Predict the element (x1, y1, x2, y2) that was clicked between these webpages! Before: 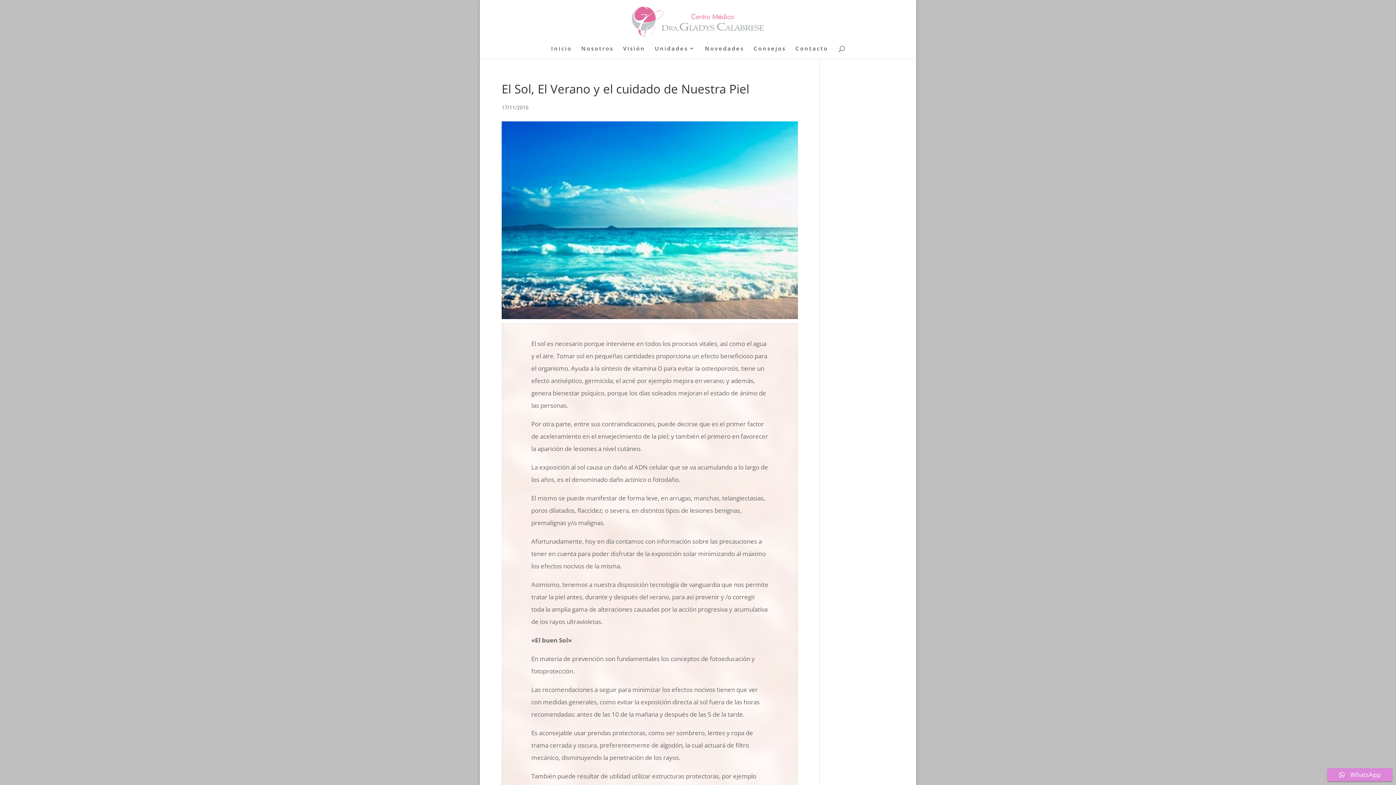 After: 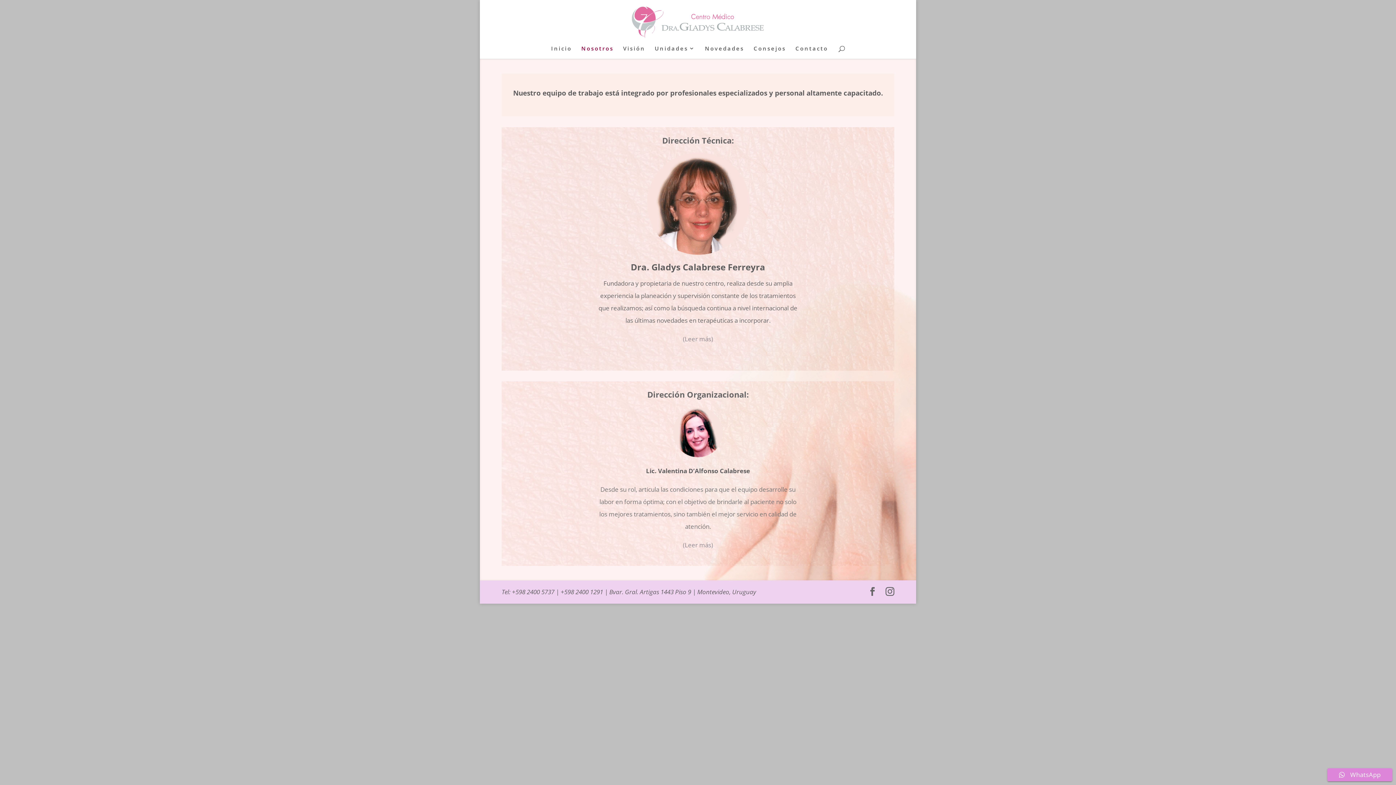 Action: bbox: (581, 45, 613, 58) label: Nosotros